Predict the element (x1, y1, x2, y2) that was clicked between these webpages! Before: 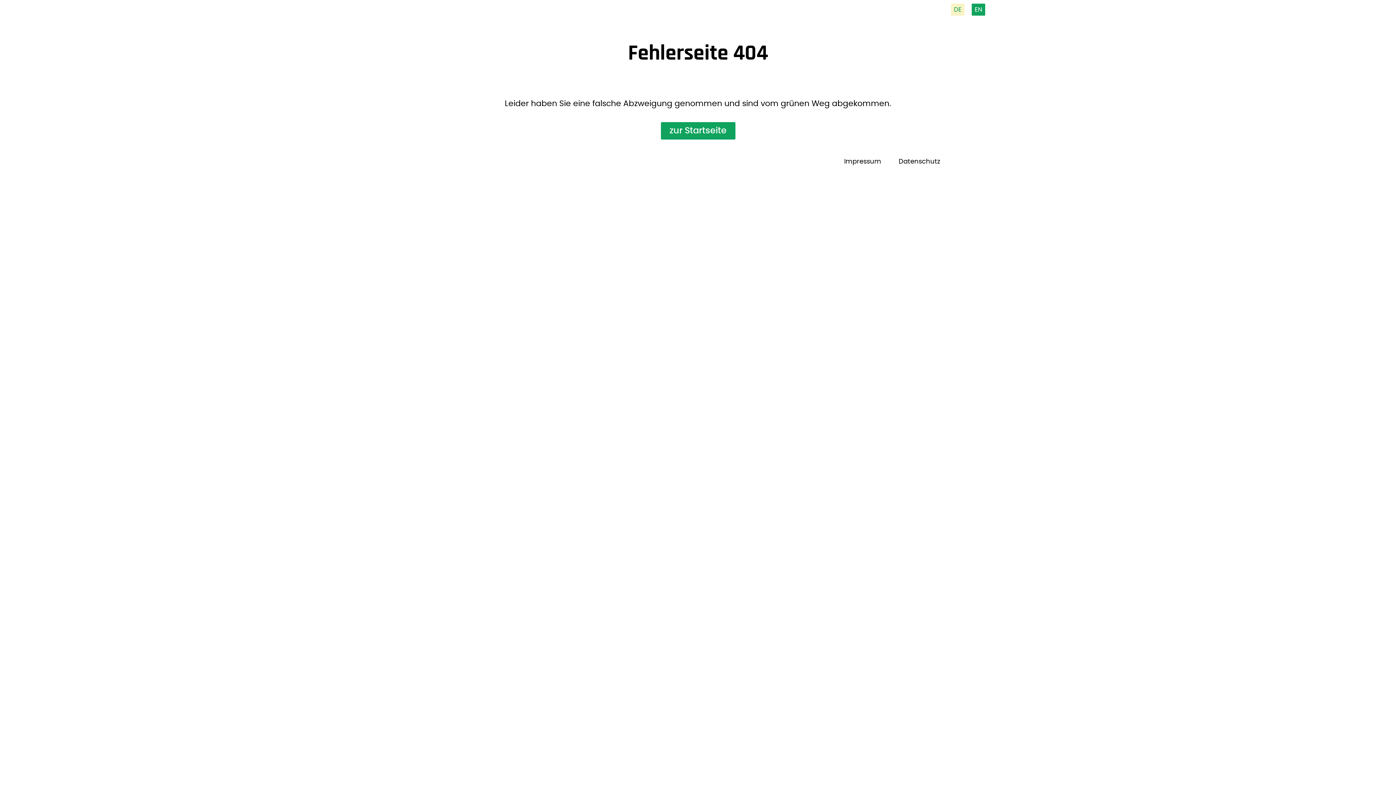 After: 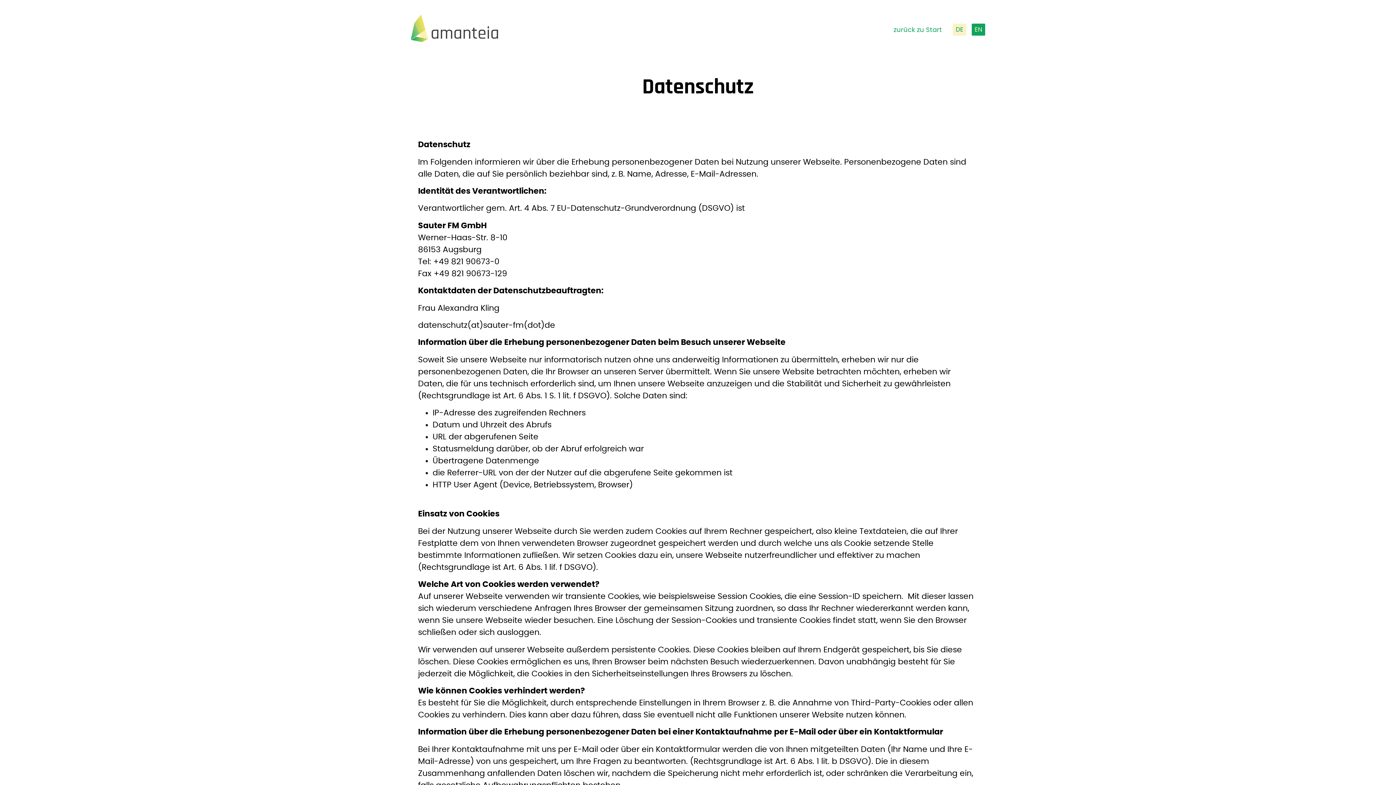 Action: label: Datenschutz bbox: (890, 154, 949, 169)